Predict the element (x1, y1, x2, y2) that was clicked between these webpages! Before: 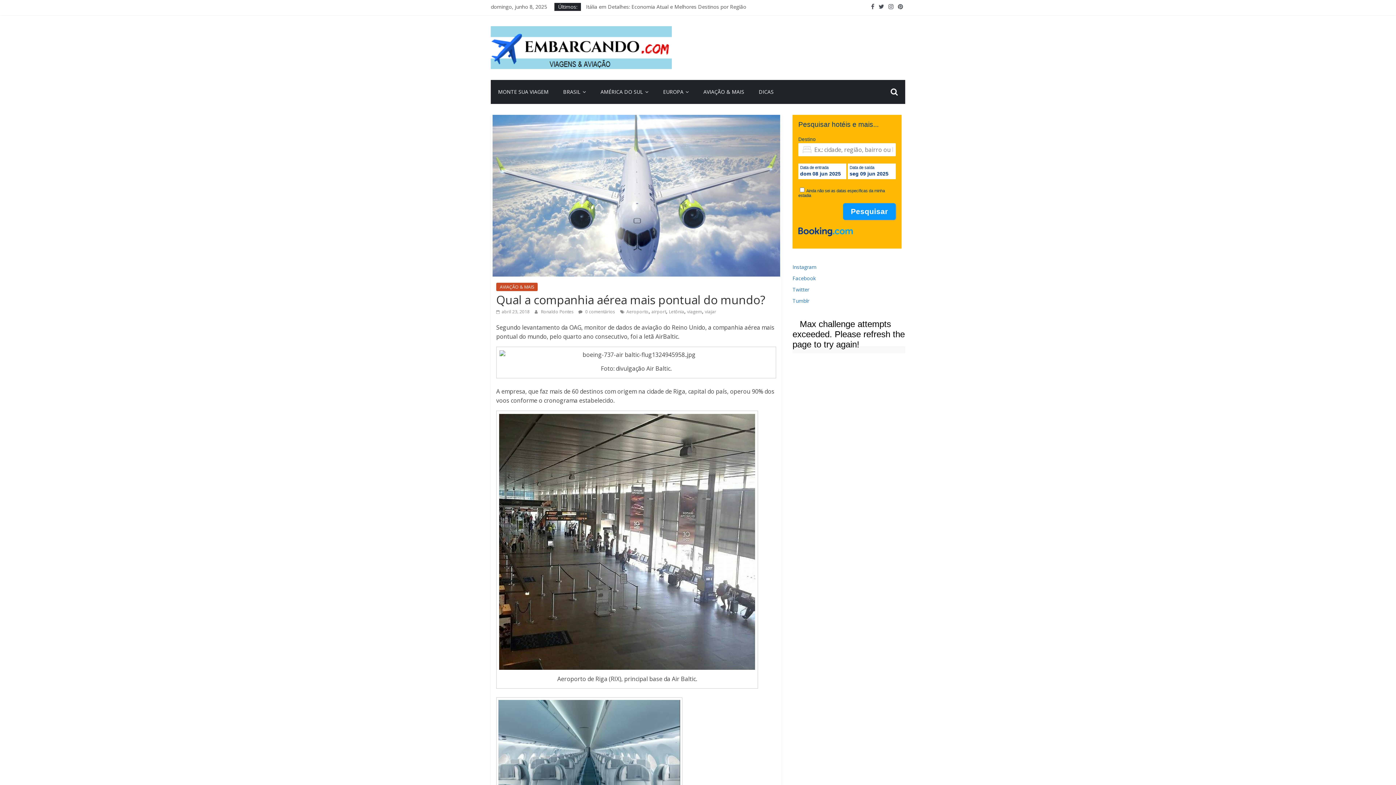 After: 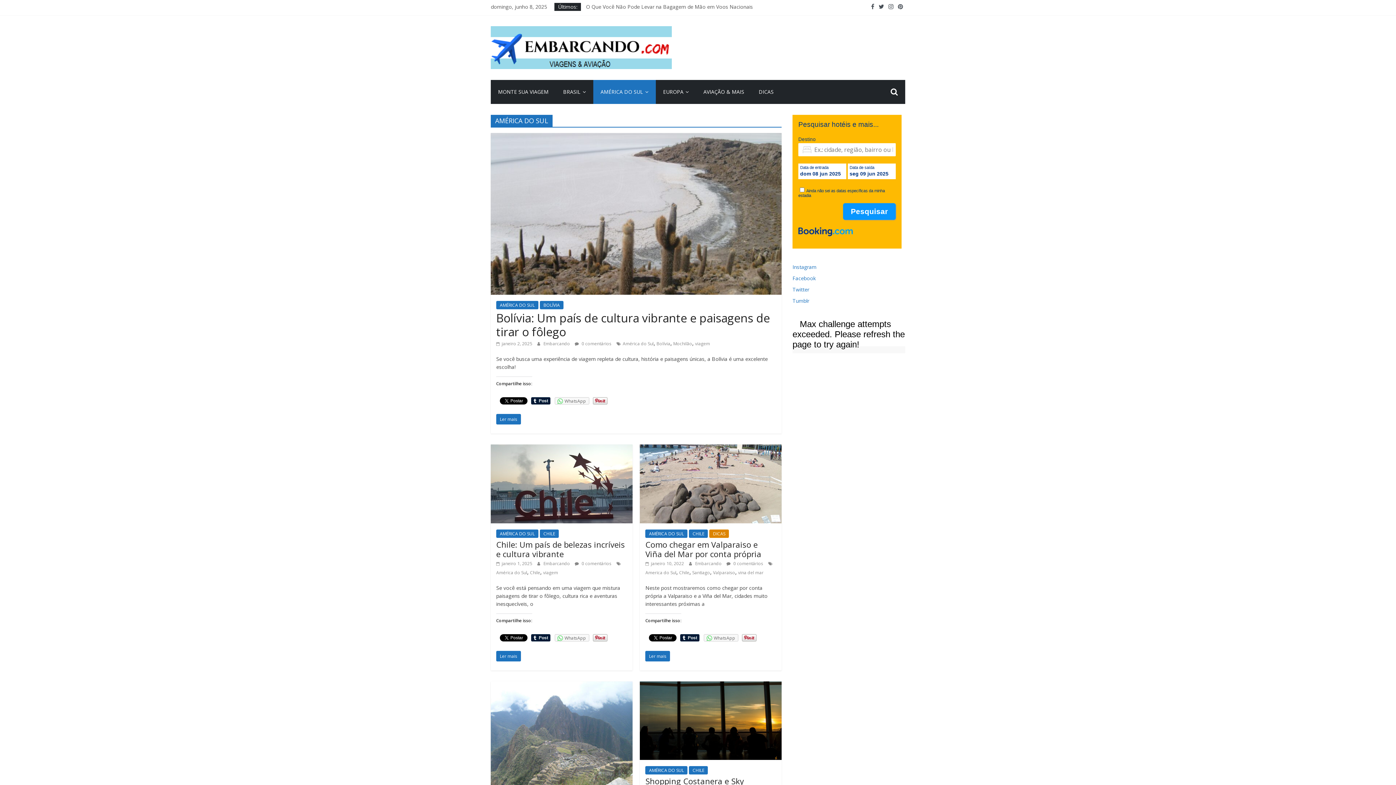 Action: label: AMÉRICA DO SUL bbox: (593, 80, 656, 104)